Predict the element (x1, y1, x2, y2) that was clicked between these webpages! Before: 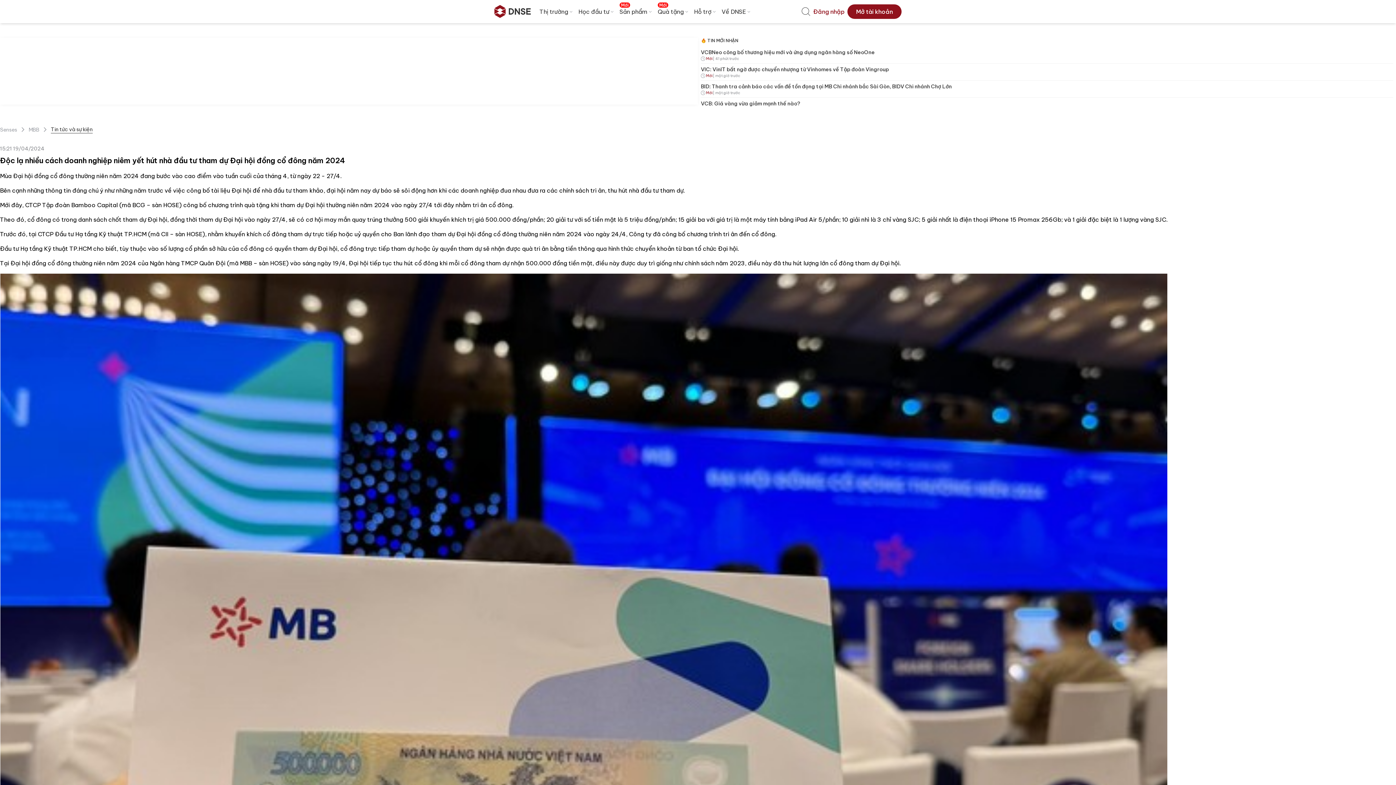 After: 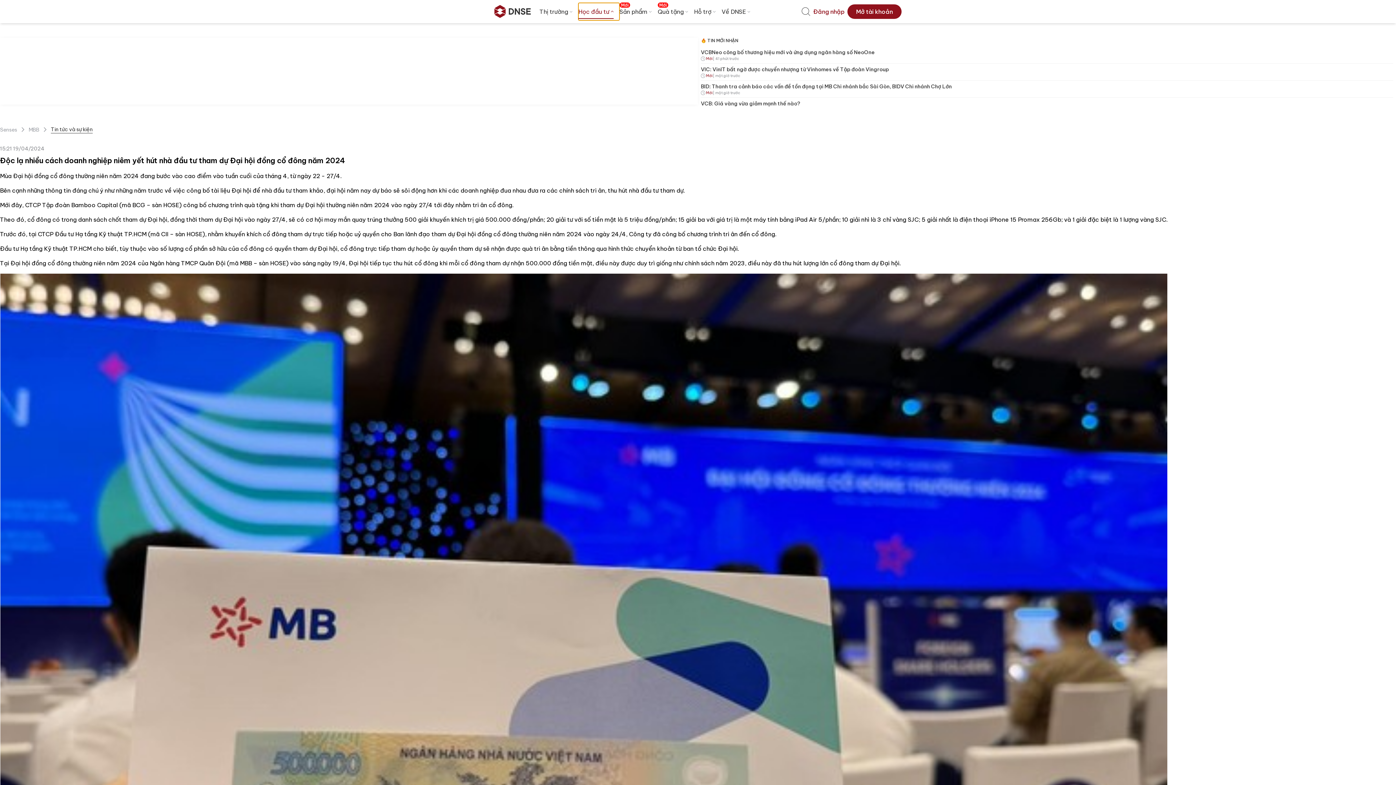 Action: label: Học đầu tư bbox: (578, 2, 619, 20)